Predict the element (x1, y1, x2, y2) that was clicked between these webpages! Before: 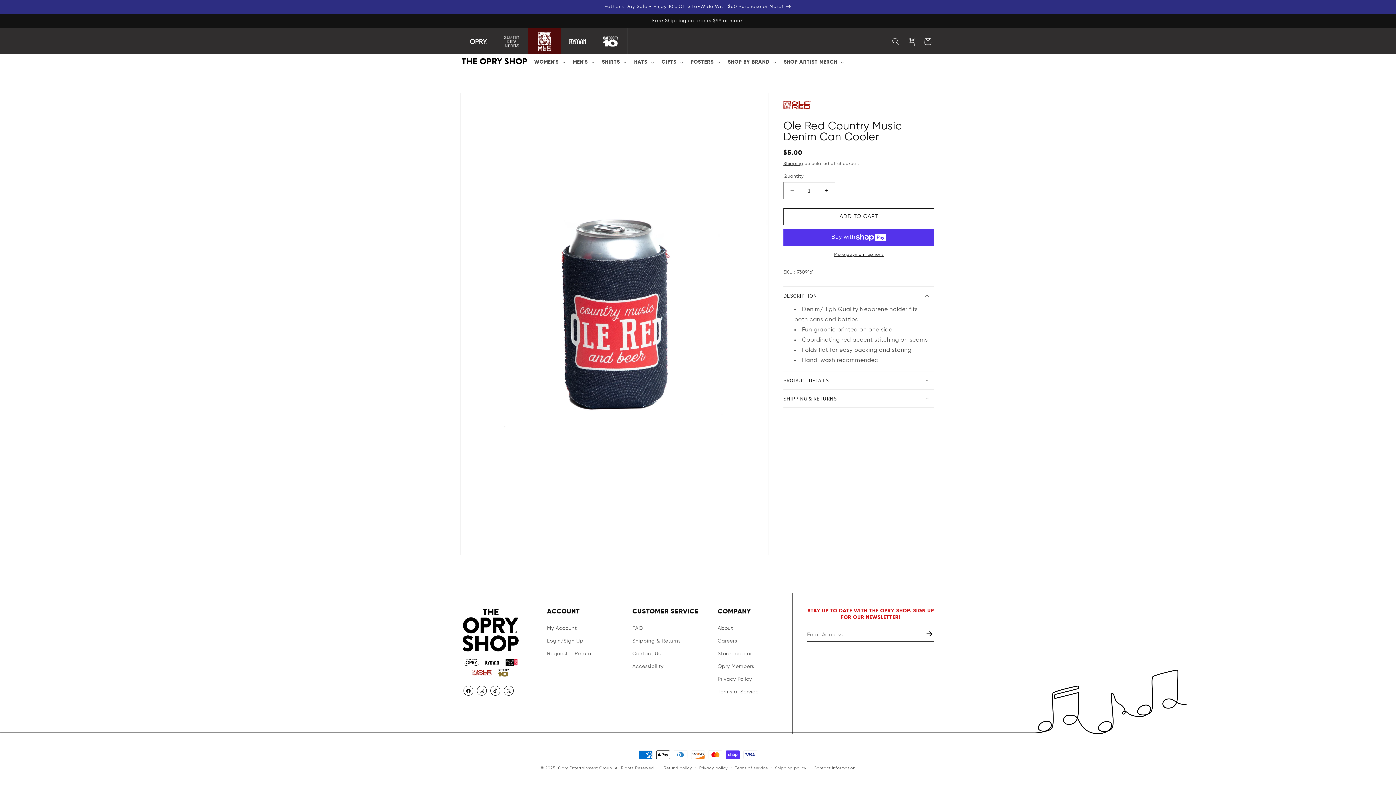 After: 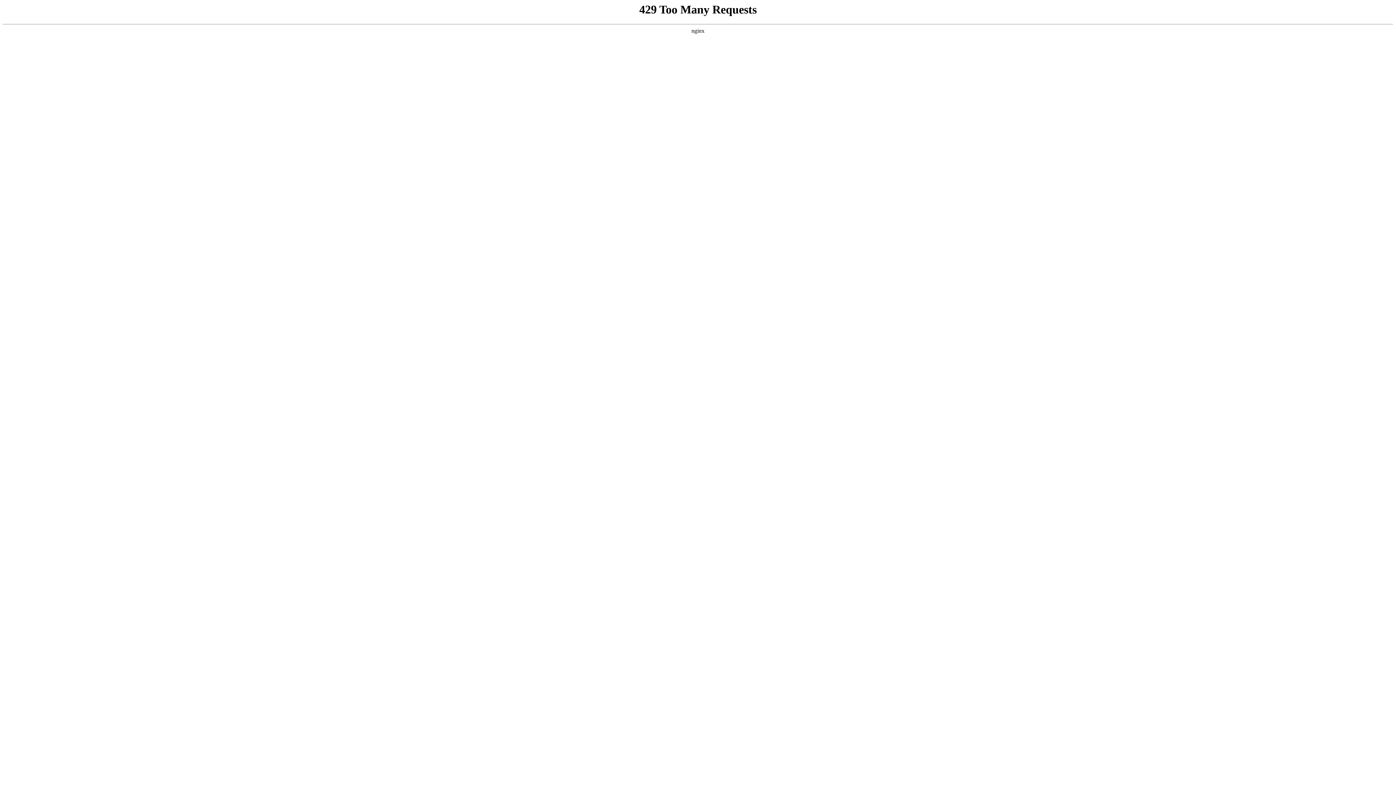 Action: bbox: (717, 635, 737, 648) label: Careers